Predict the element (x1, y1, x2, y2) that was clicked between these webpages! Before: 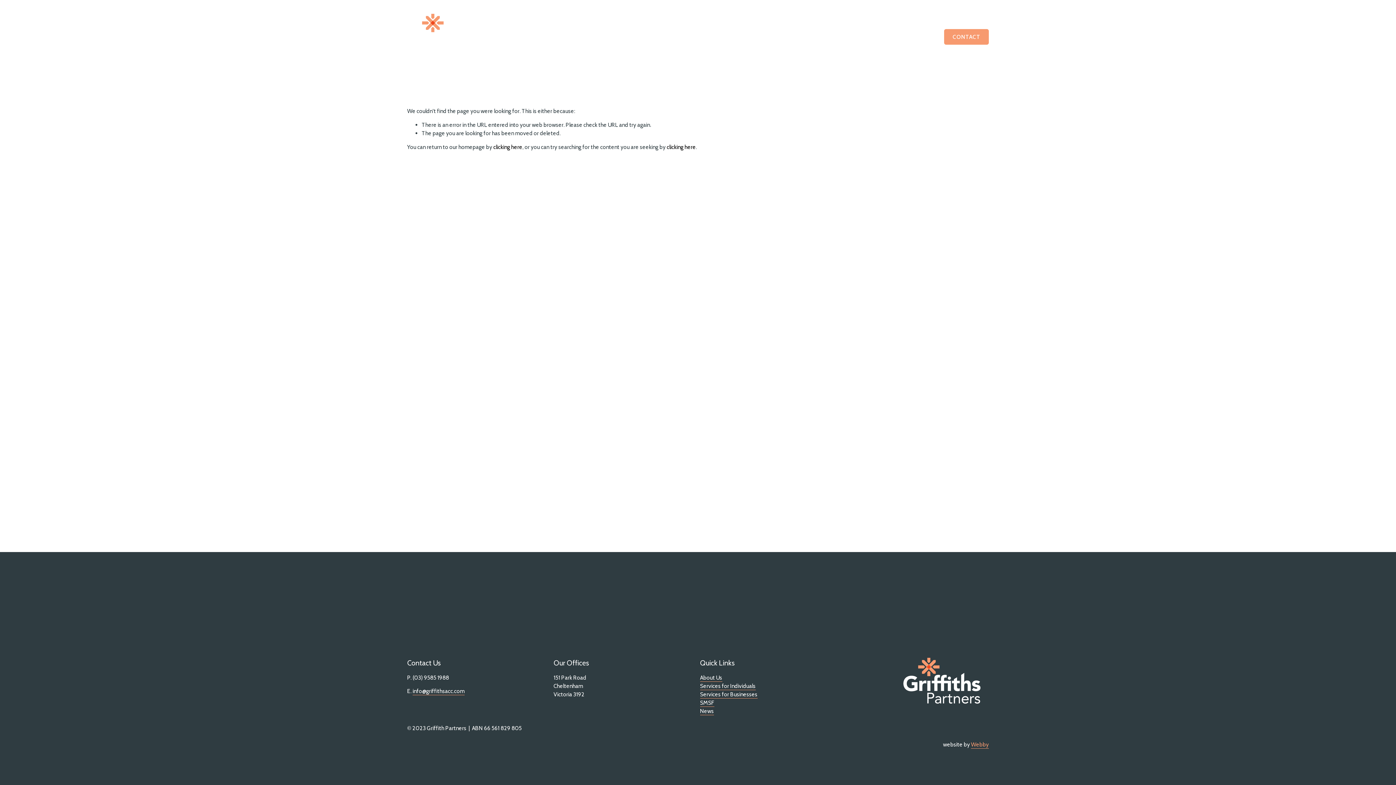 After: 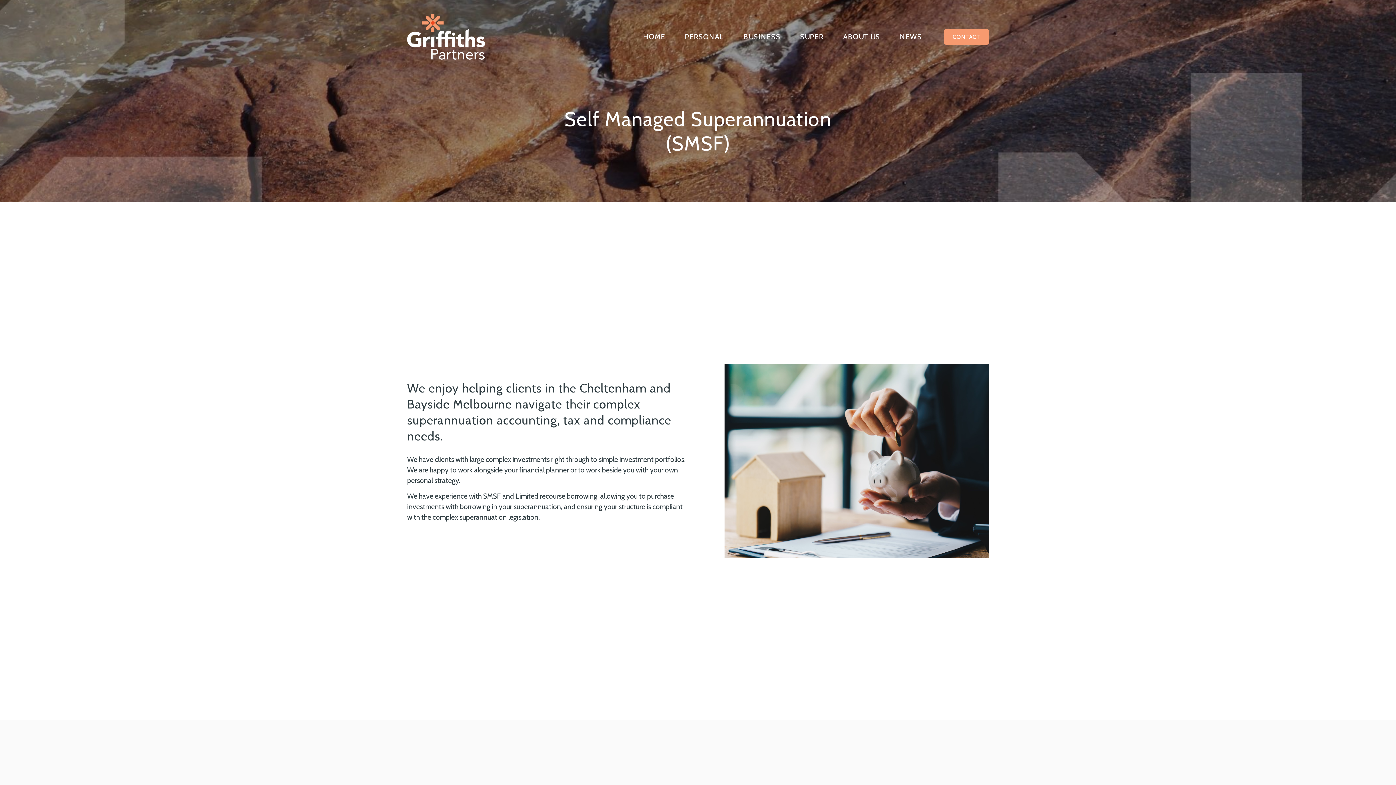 Action: label: SMSF bbox: (700, 699, 714, 707)